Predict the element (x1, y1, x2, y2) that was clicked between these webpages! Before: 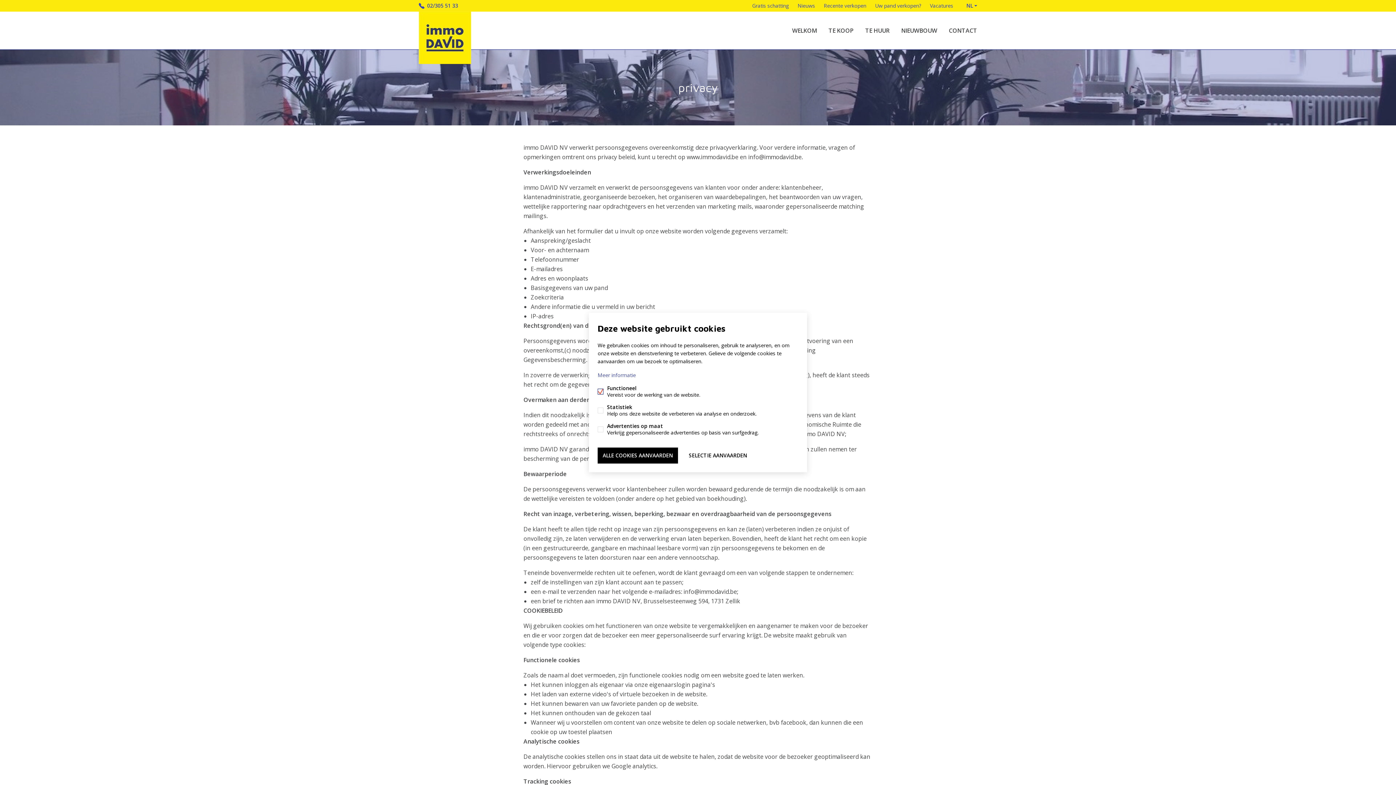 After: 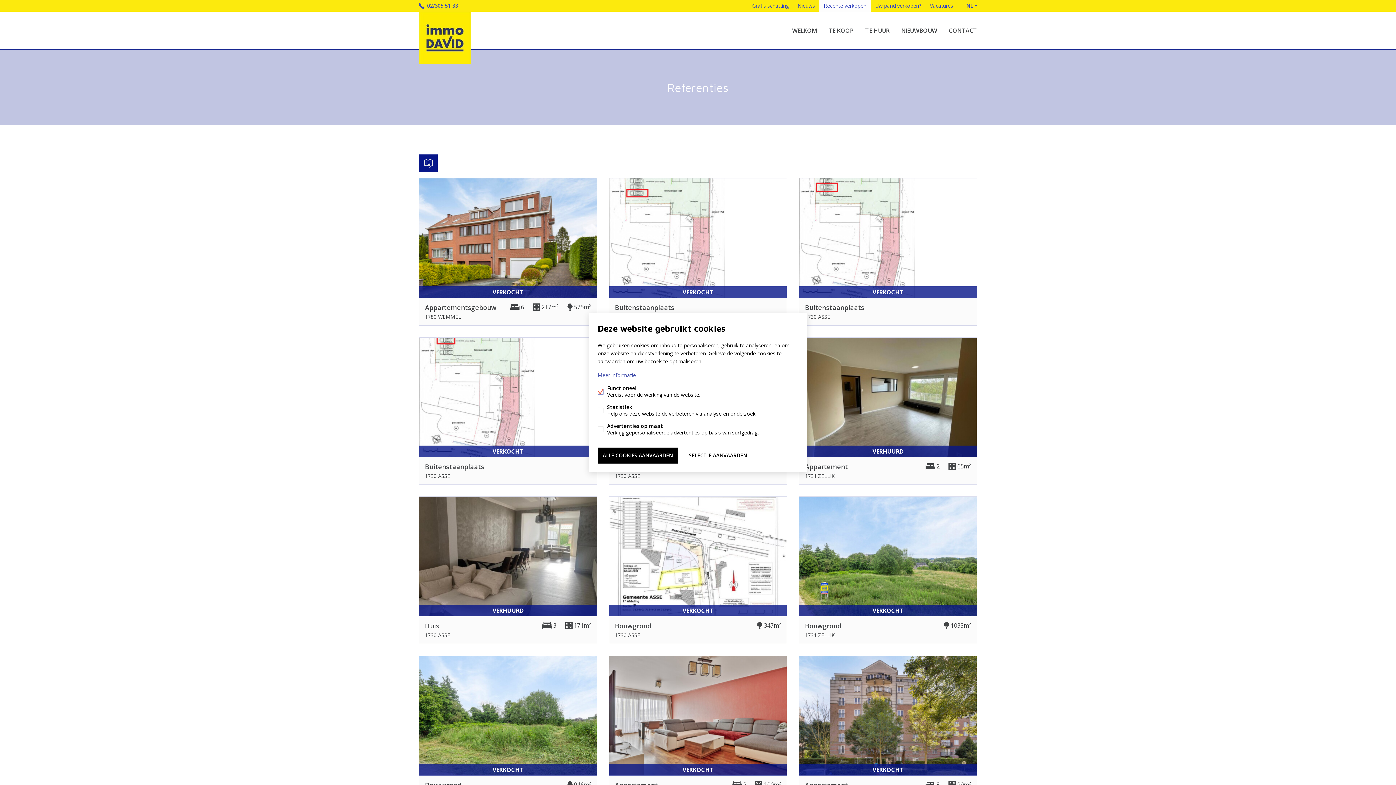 Action: label: Recente verkopen bbox: (819, 0, 870, 11)